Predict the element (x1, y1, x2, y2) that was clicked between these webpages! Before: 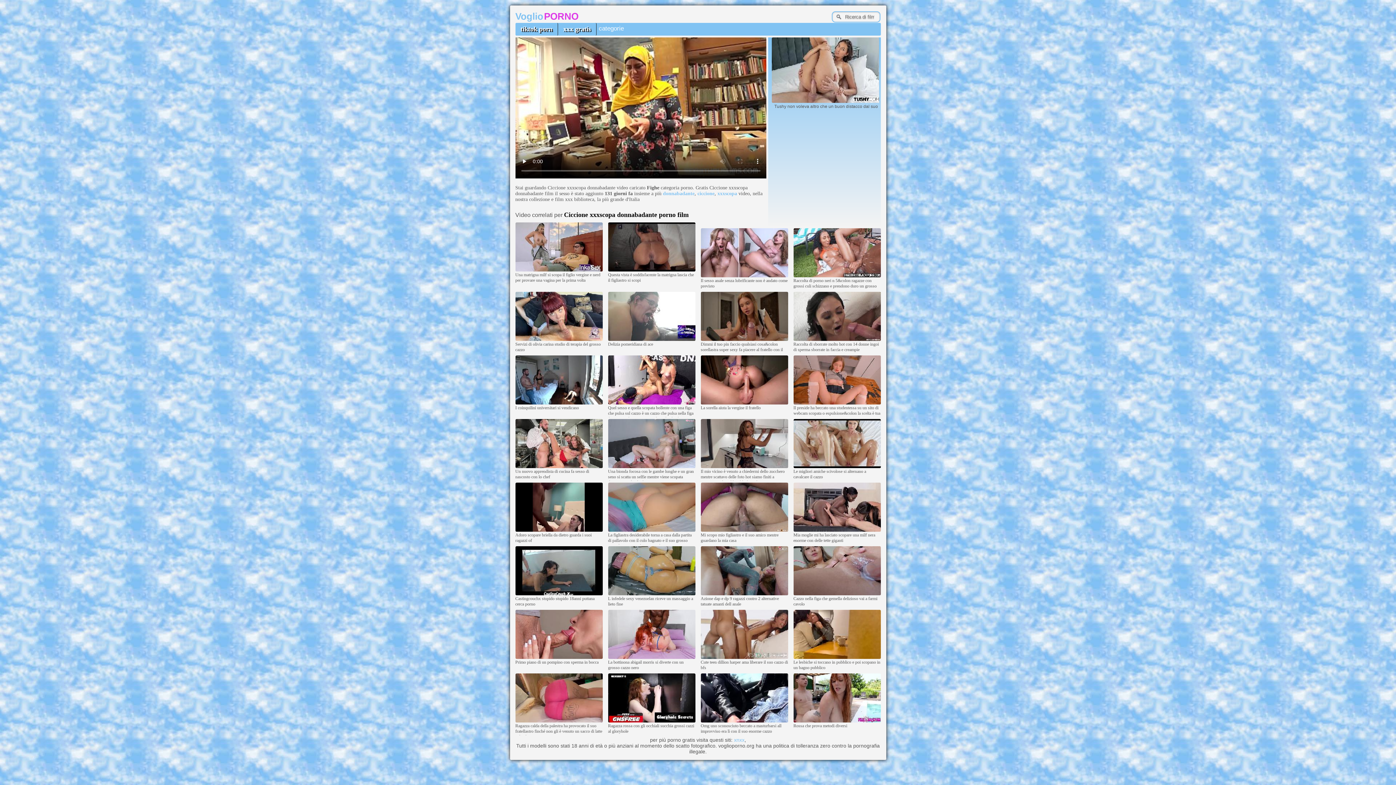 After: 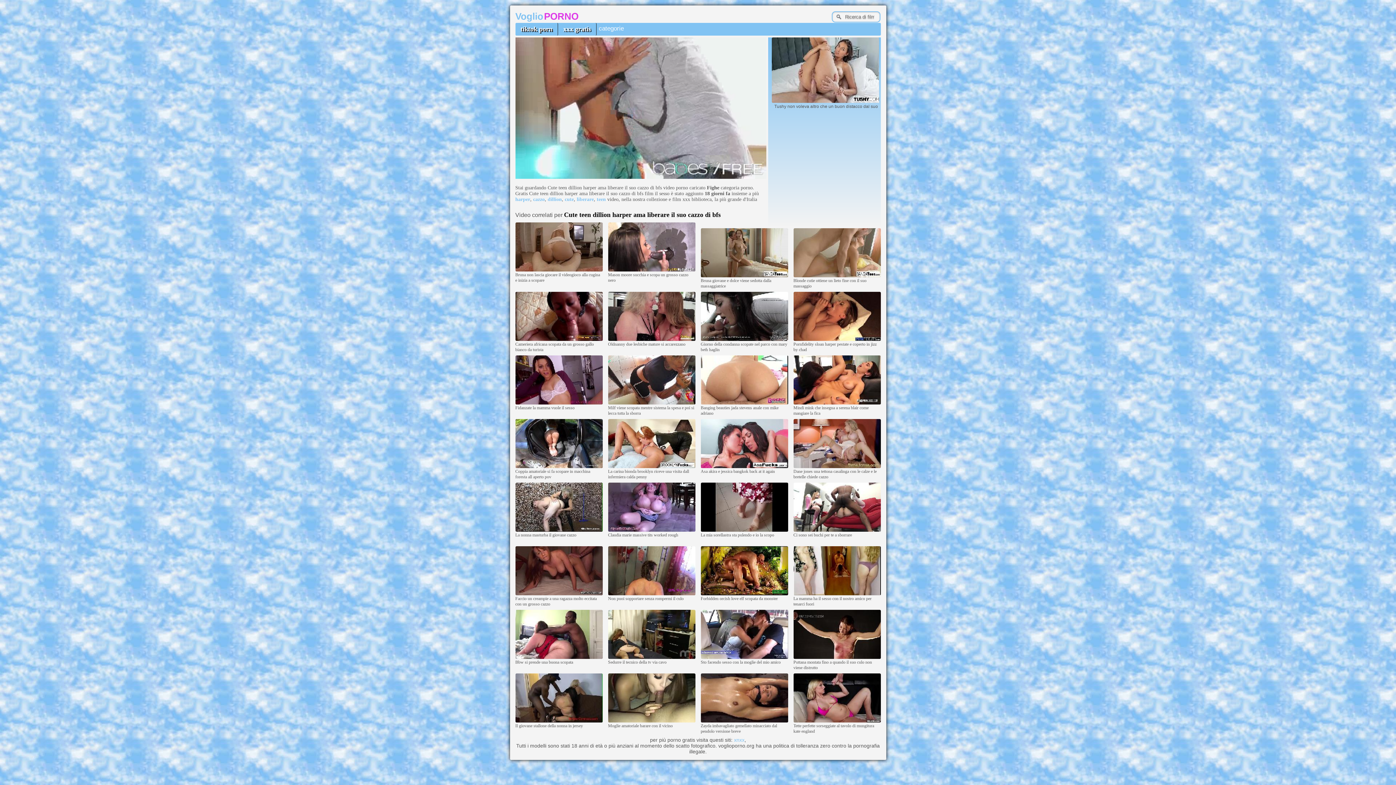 Action: bbox: (700, 655, 788, 660)